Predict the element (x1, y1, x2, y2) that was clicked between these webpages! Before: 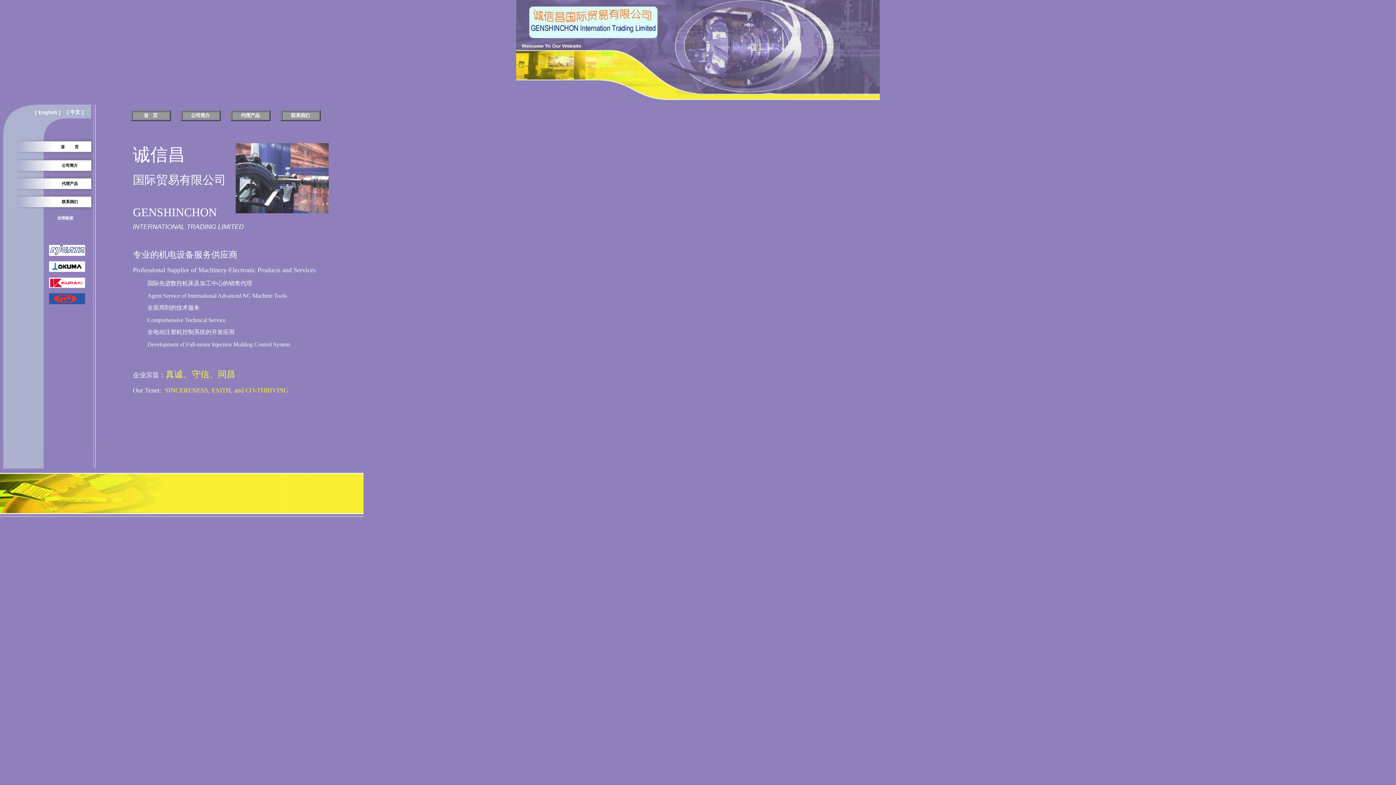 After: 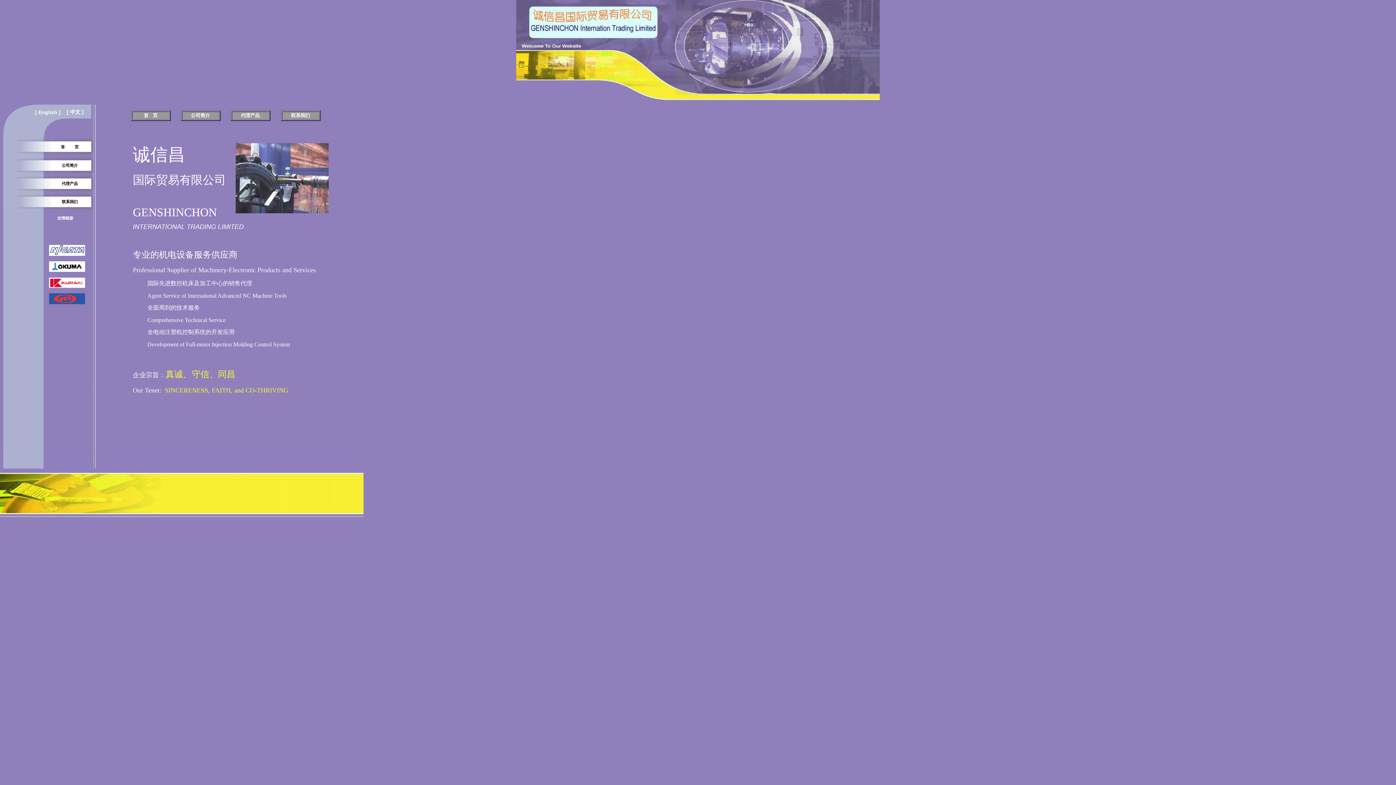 Action: bbox: (48, 282, 84, 289)